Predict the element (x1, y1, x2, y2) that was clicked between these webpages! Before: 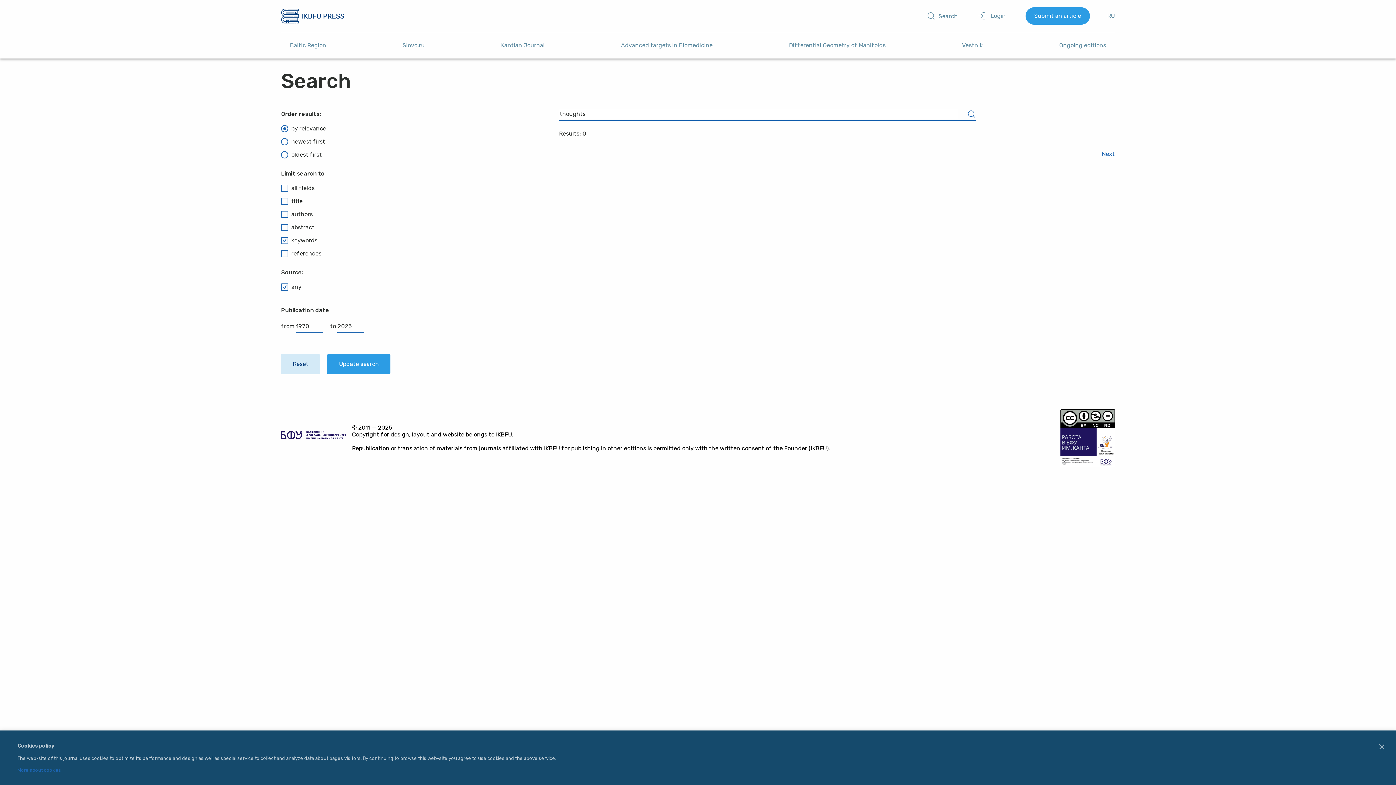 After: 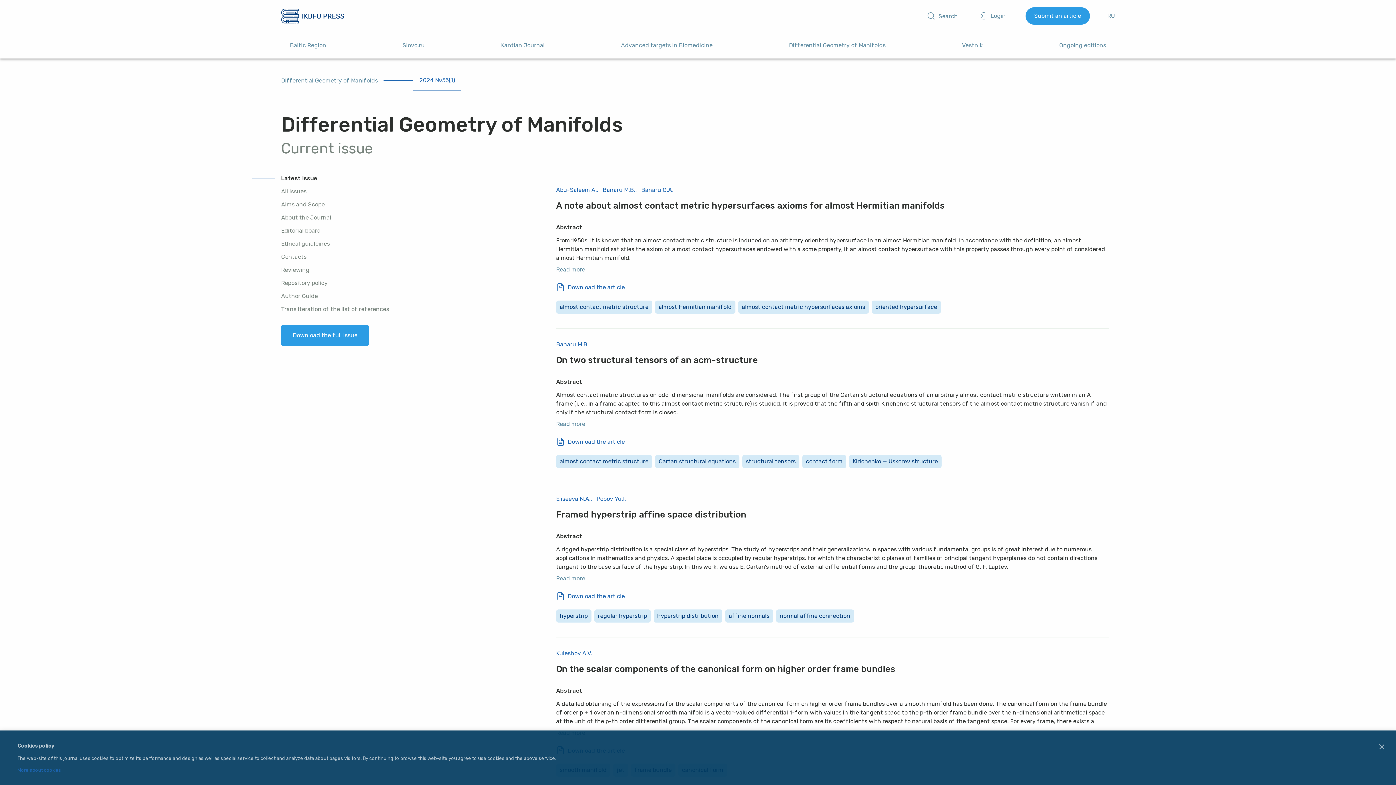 Action: bbox: (780, 38, 894, 52) label: Differential Geometry of Manifolds